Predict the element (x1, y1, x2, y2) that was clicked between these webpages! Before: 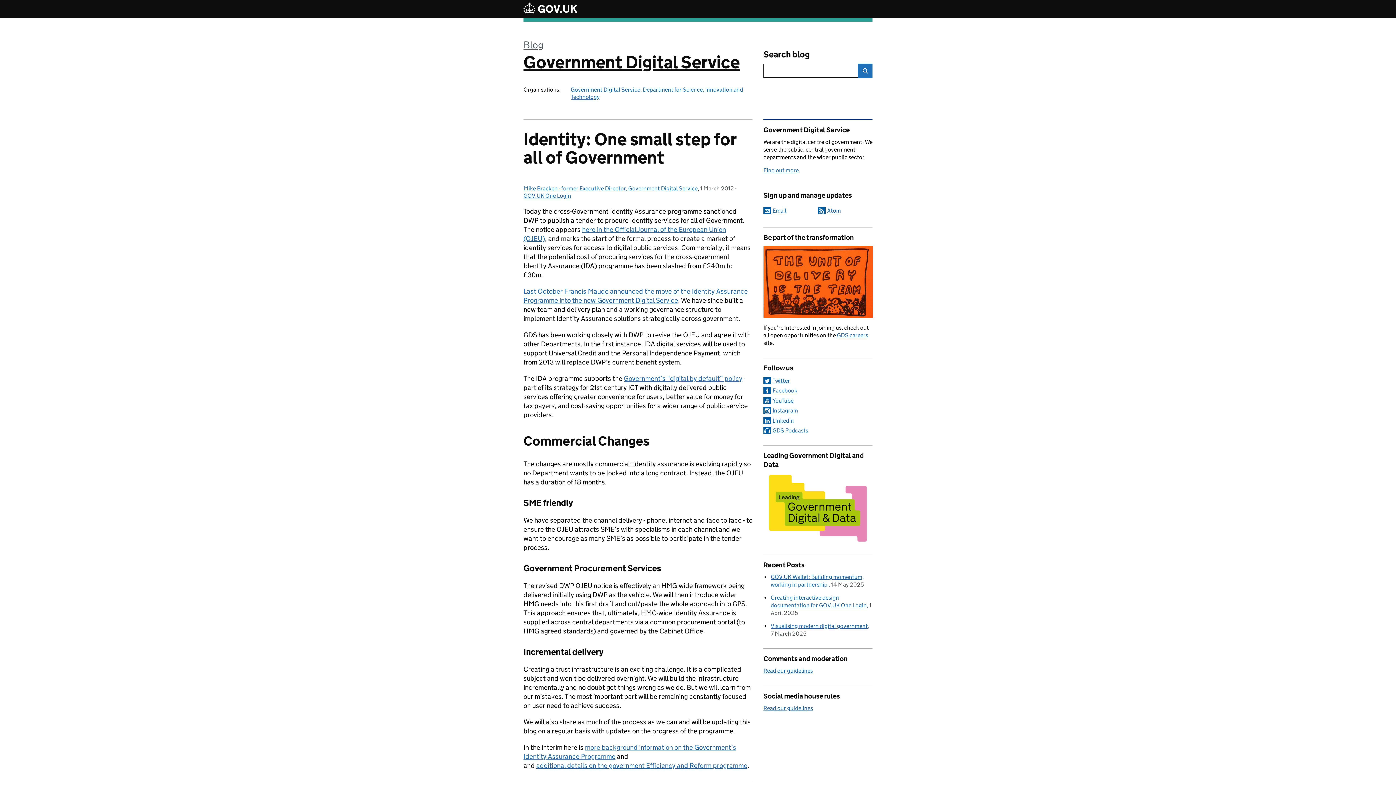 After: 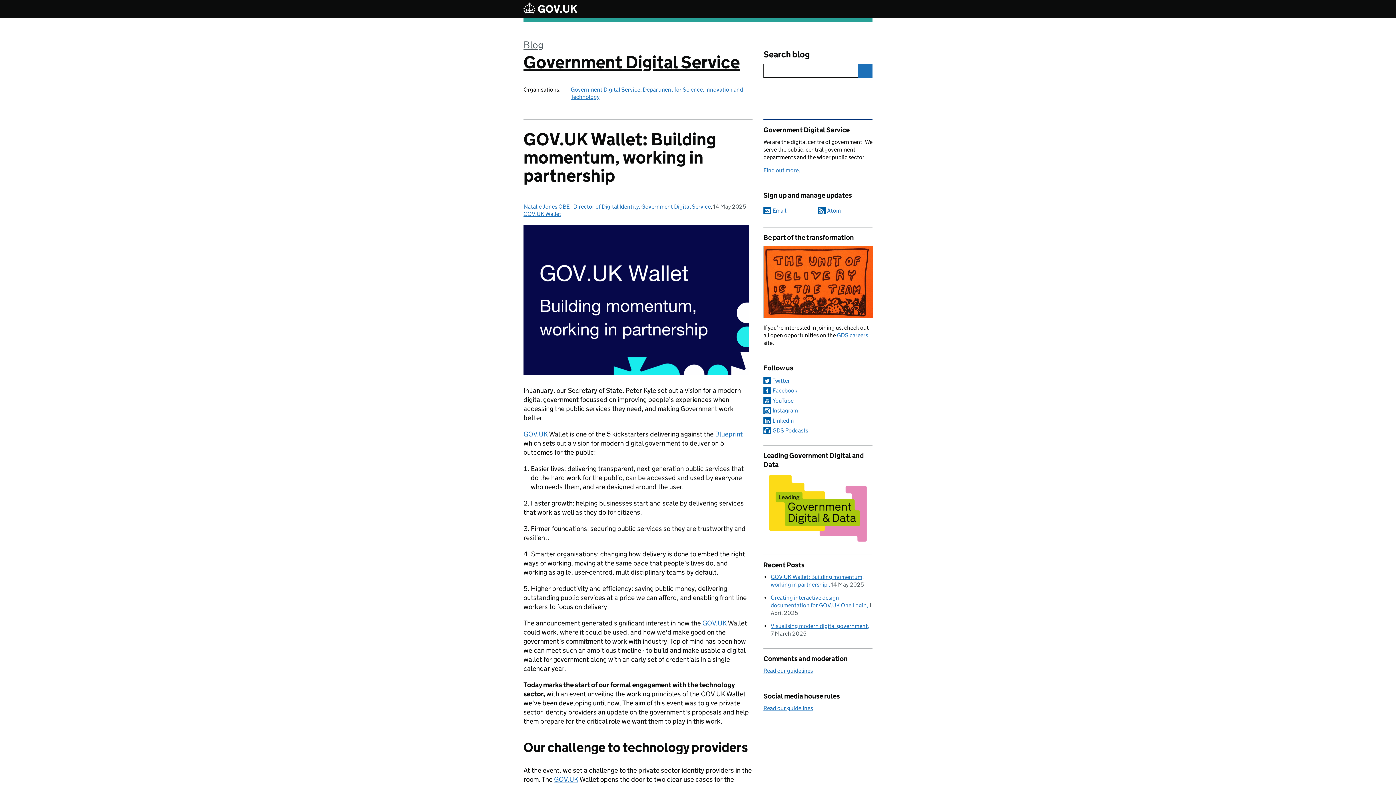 Action: bbox: (770, 573, 864, 588) label: GOV.UK Wallet: Building momentum, working in partnership 